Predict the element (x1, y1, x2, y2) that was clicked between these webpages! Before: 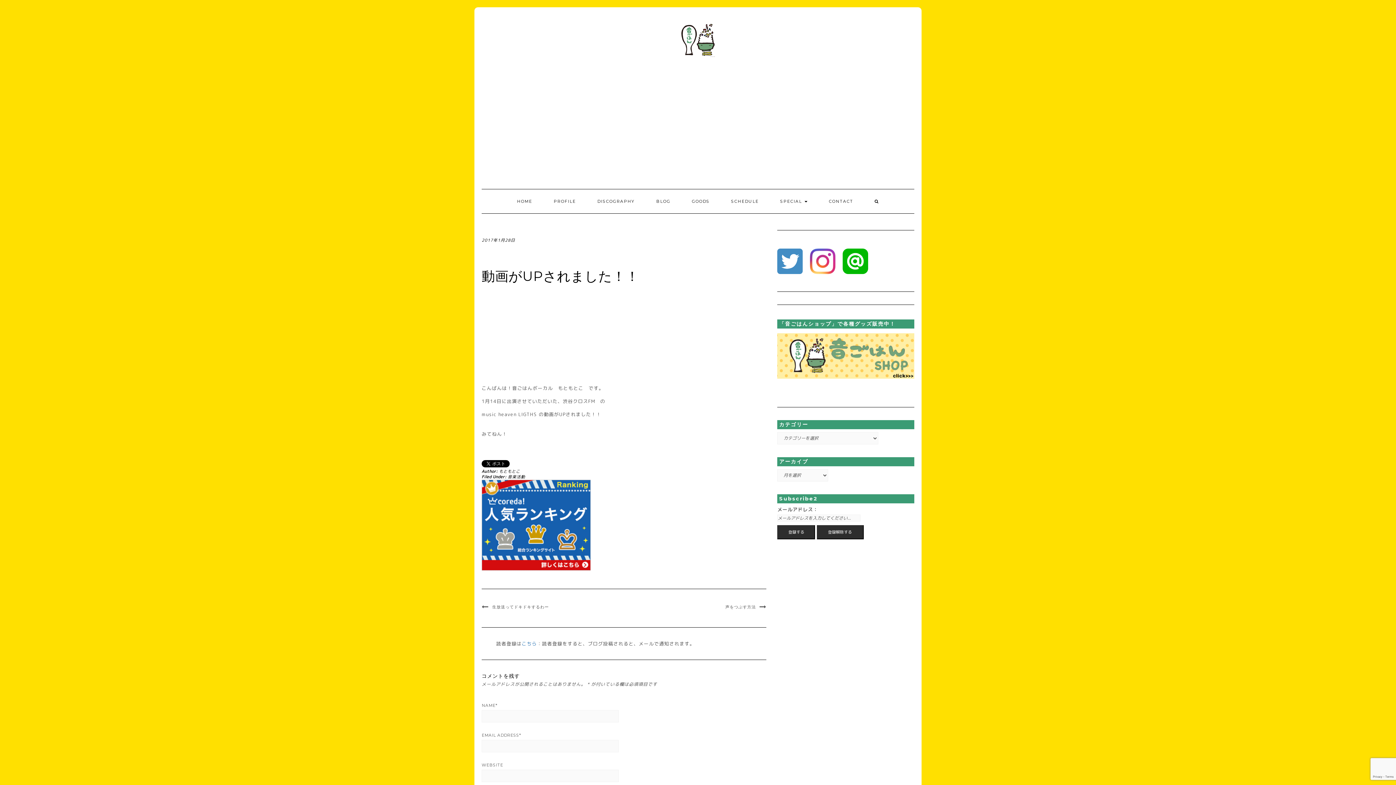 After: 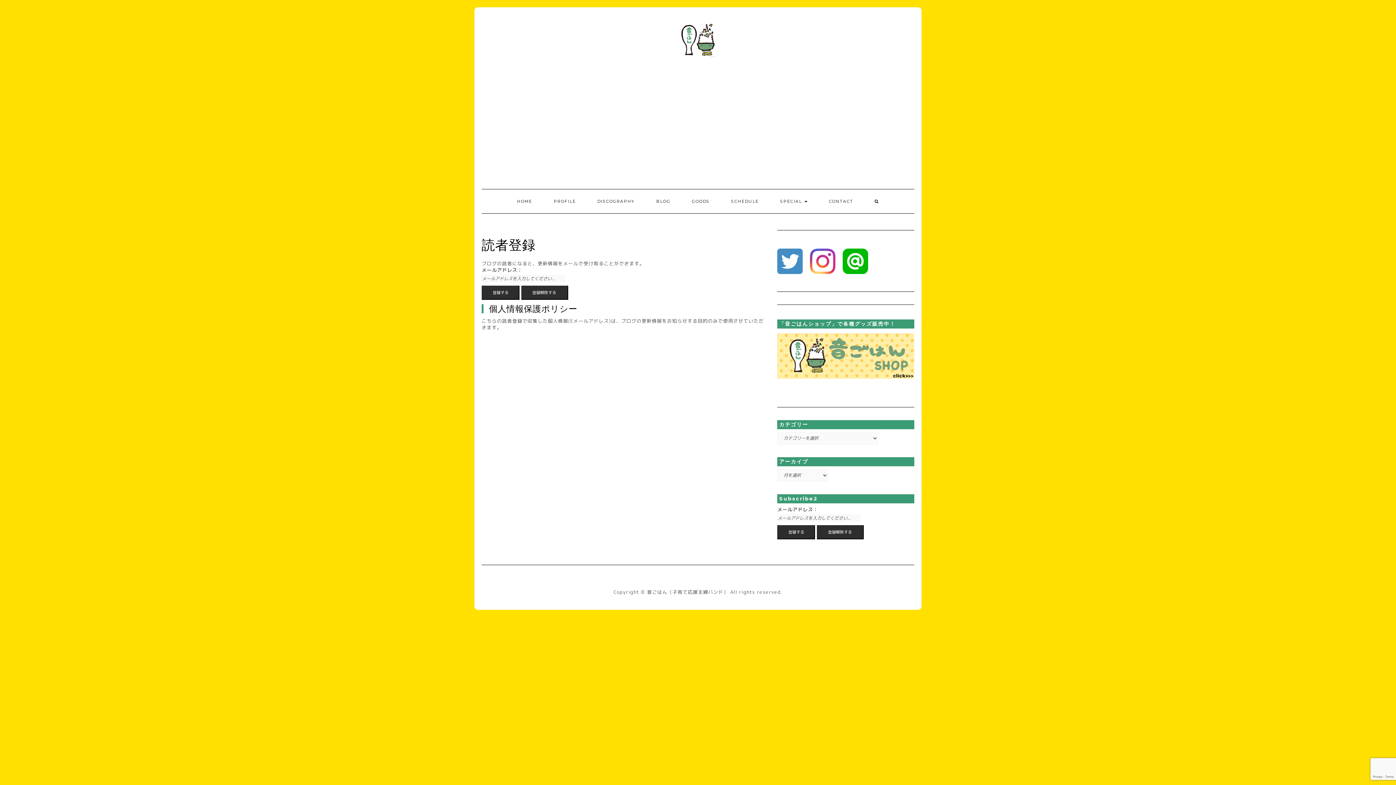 Action: bbox: (521, 640, 537, 647) label: こちら